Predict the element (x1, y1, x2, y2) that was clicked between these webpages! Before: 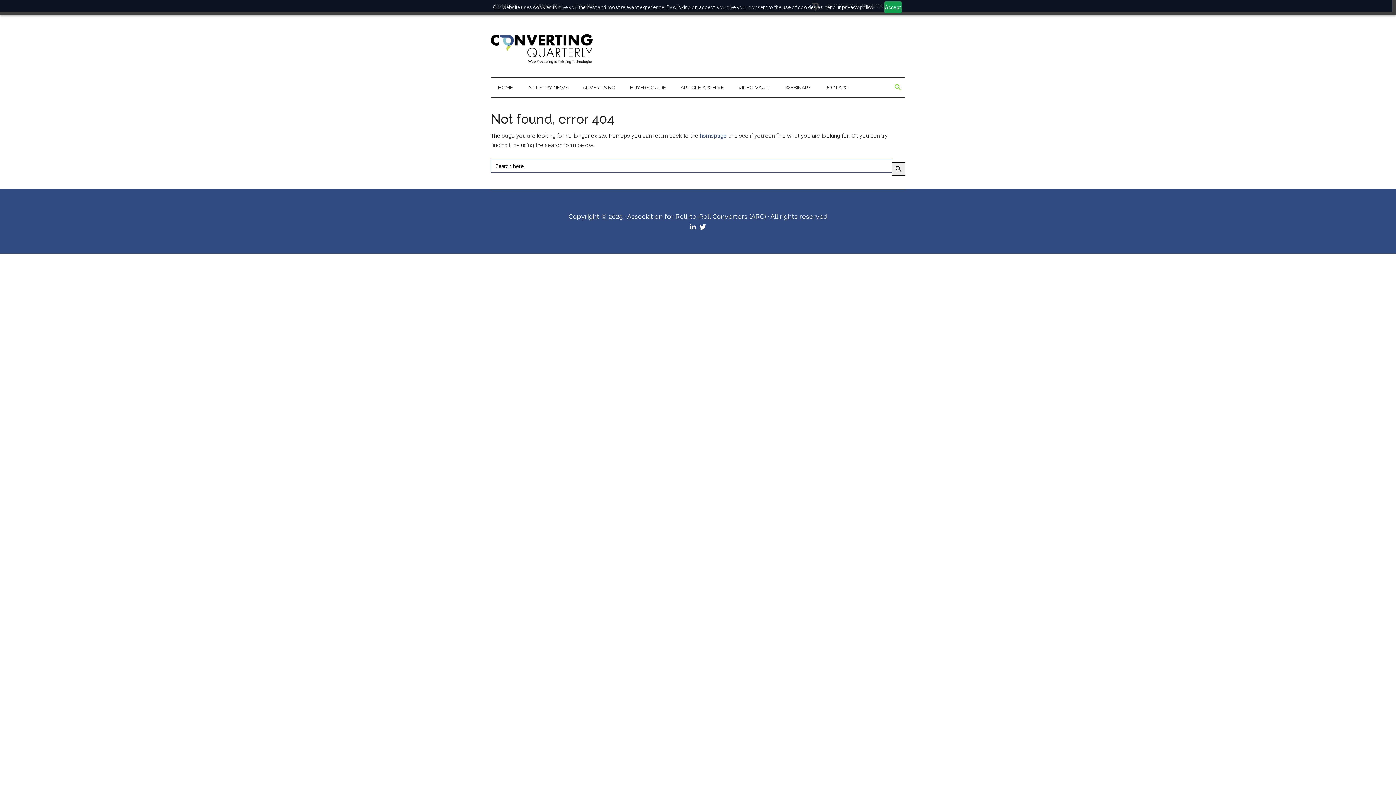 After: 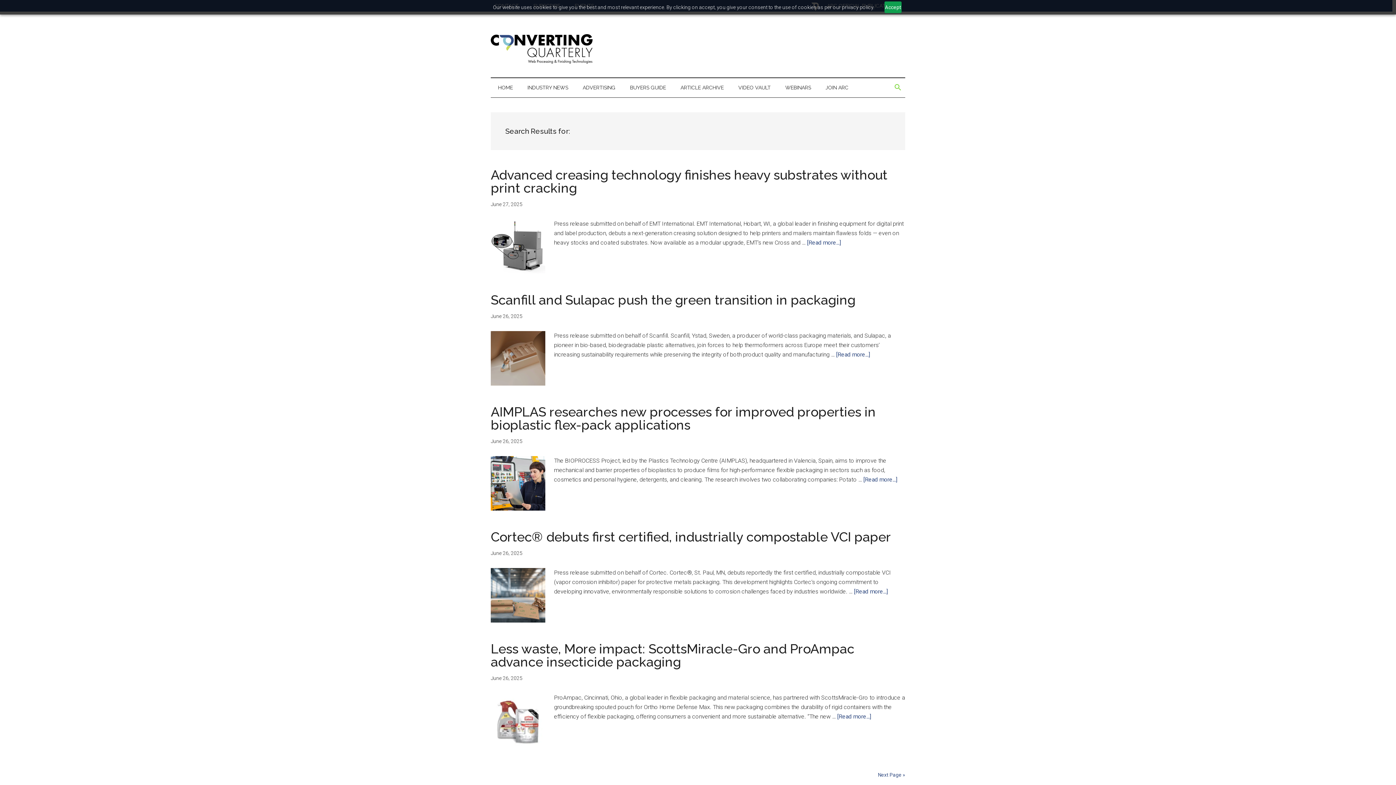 Action: label: SEARCH BUTTON bbox: (892, 162, 905, 175)